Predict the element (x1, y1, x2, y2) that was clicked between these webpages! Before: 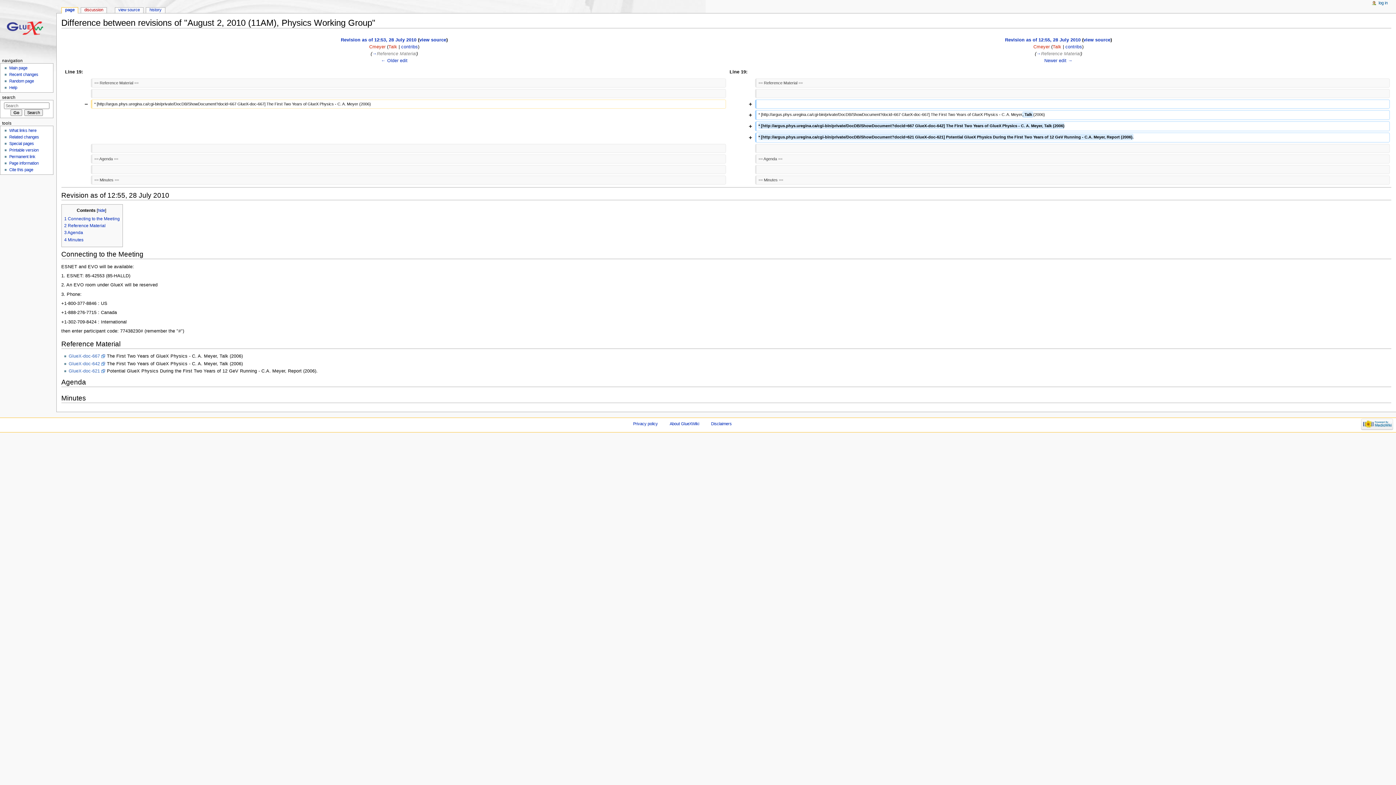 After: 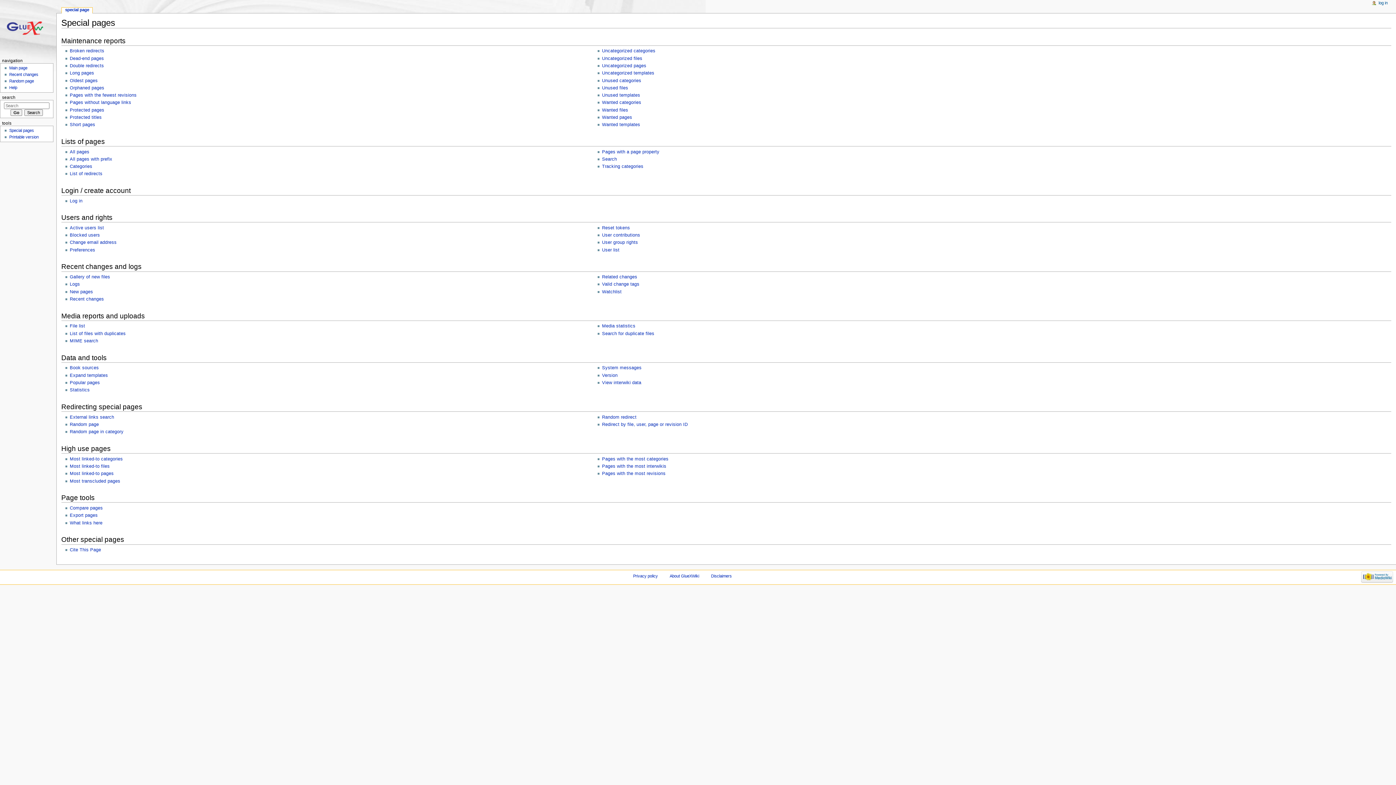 Action: label: Special pages bbox: (9, 141, 33, 145)